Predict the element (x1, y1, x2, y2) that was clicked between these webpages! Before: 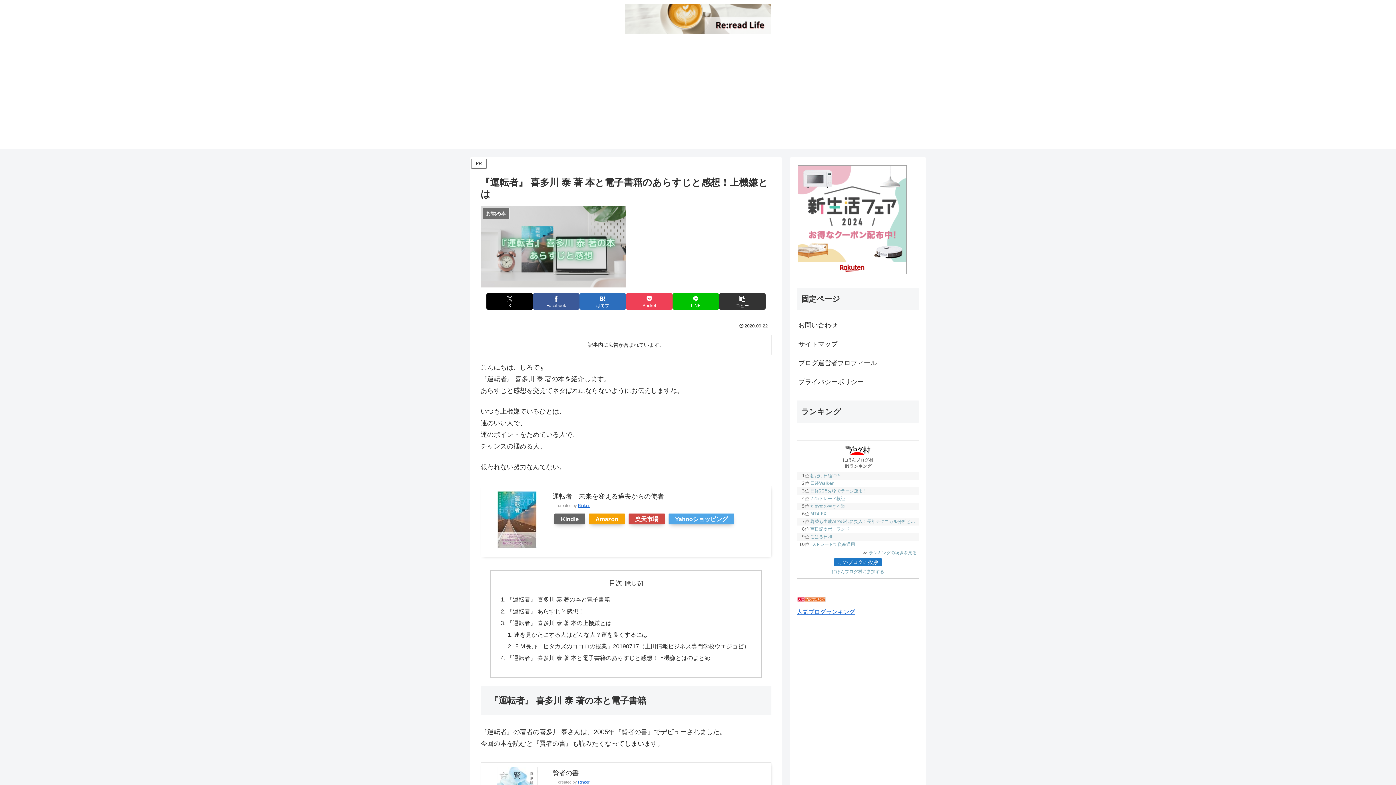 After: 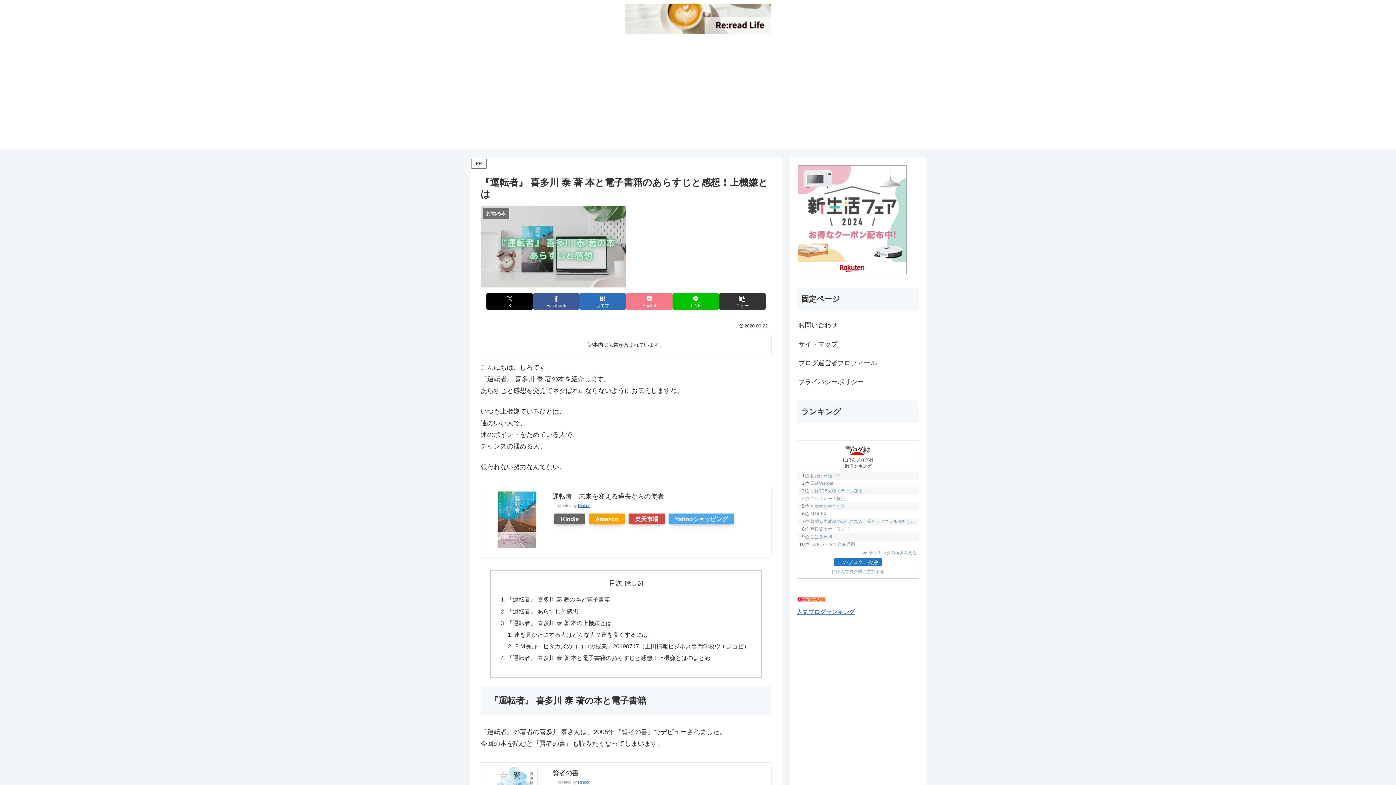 Action: bbox: (626, 293, 672, 309) label: Pocketに保存